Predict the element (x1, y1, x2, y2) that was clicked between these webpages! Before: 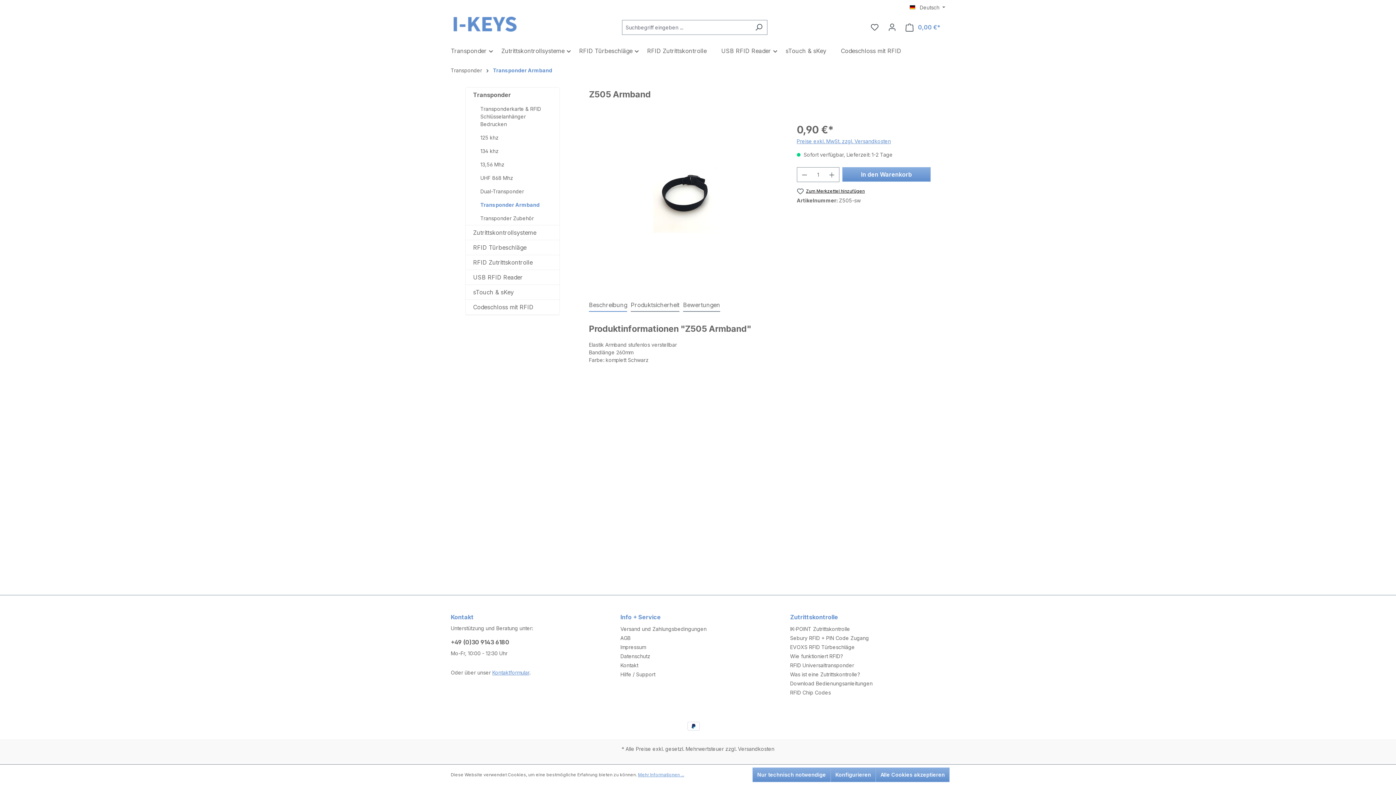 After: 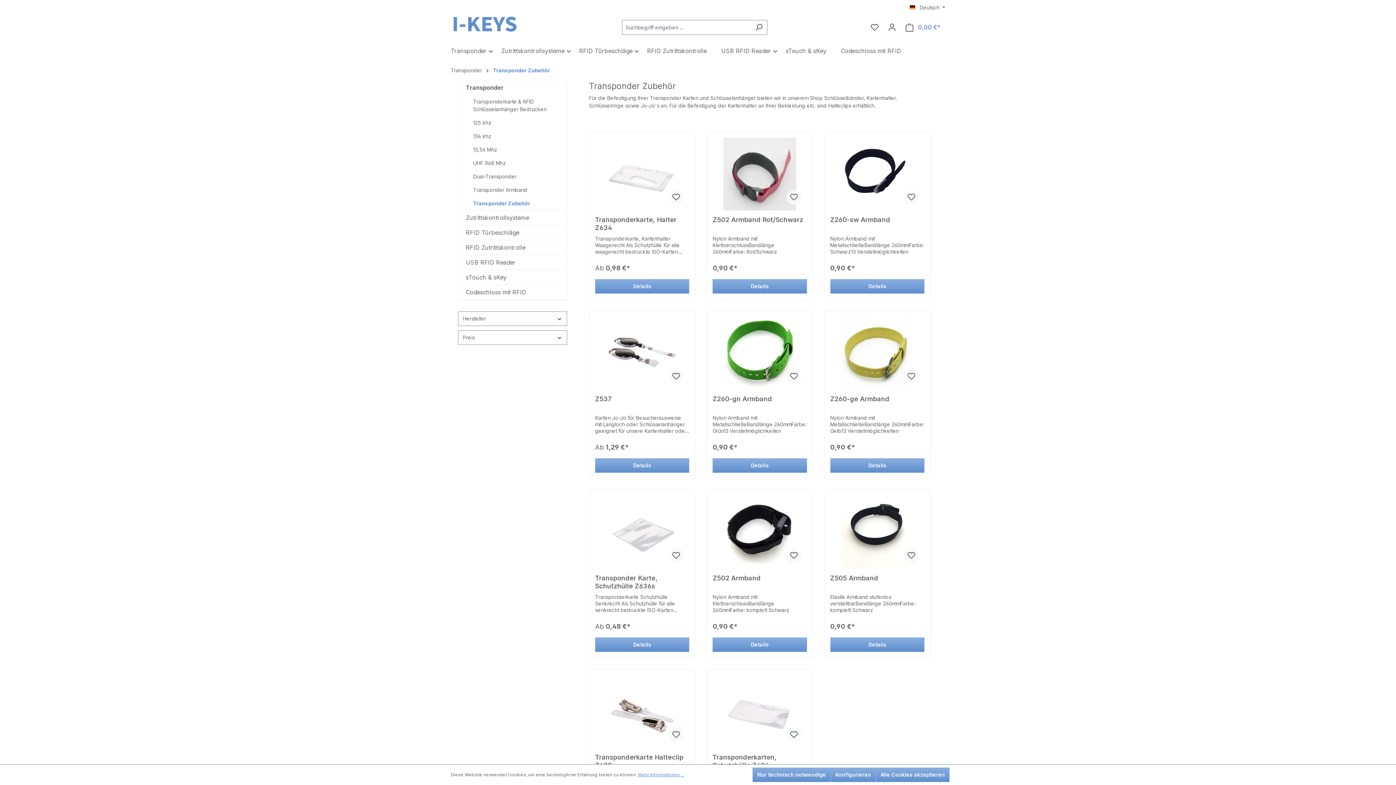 Action: label: Transponder Zubehör bbox: (473, 211, 559, 225)